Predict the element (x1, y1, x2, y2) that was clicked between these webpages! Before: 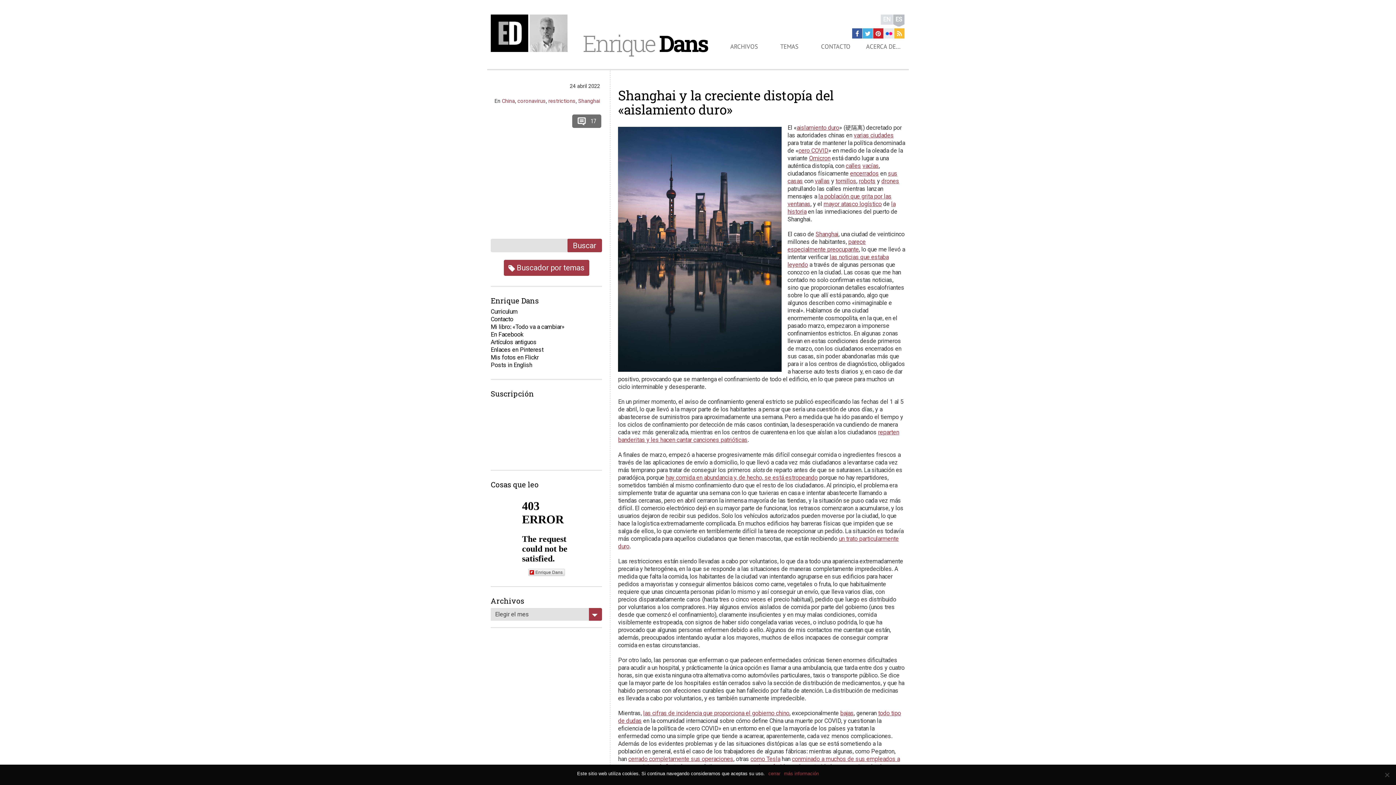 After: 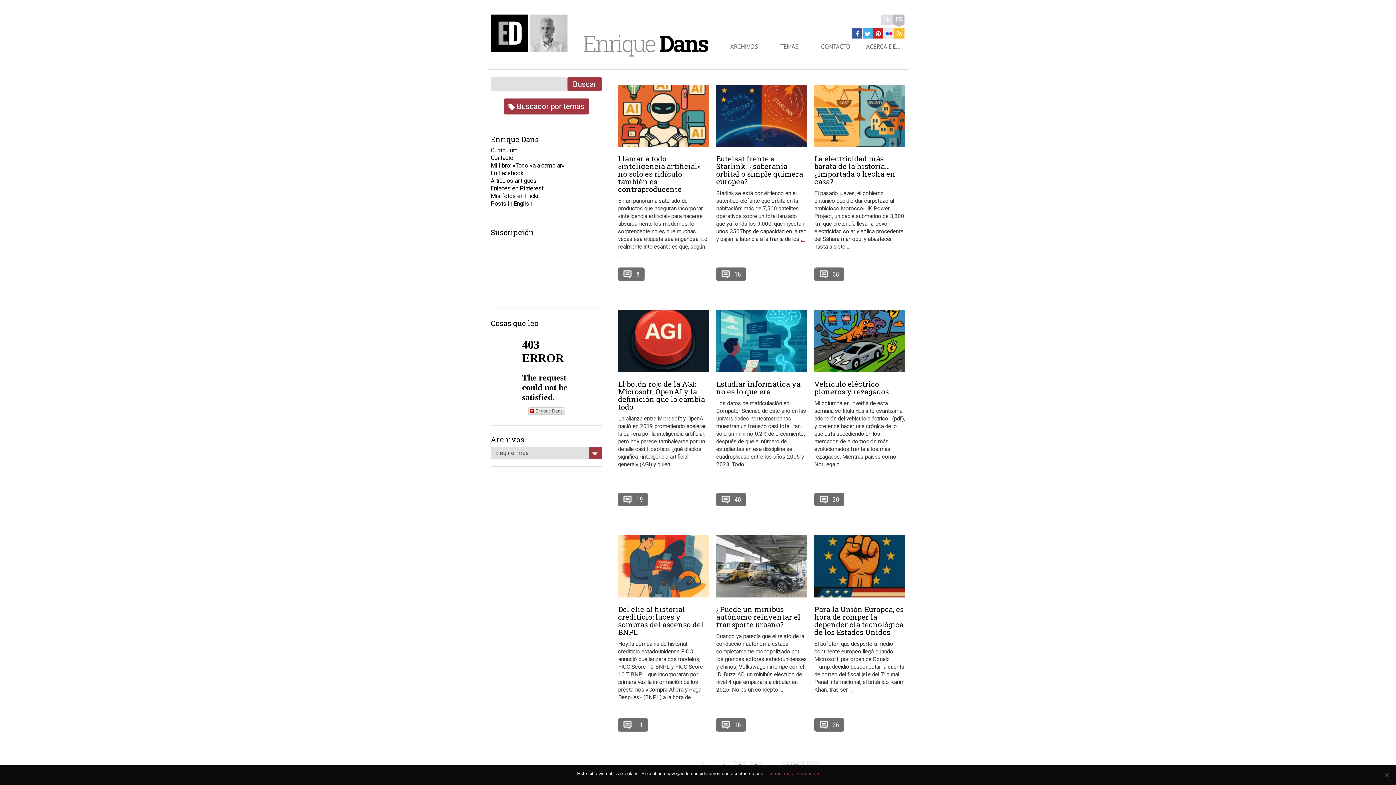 Action: label: Buscar bbox: (567, 238, 602, 252)